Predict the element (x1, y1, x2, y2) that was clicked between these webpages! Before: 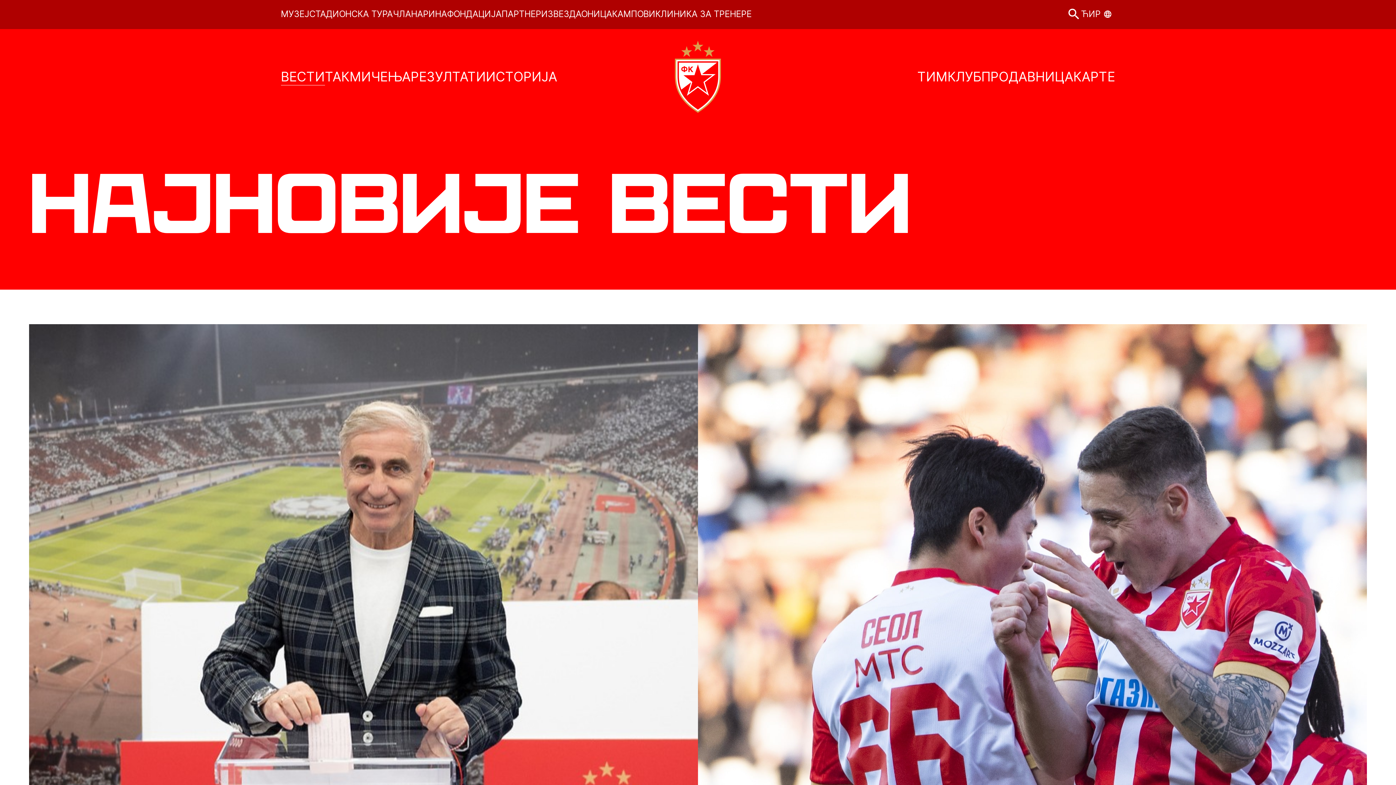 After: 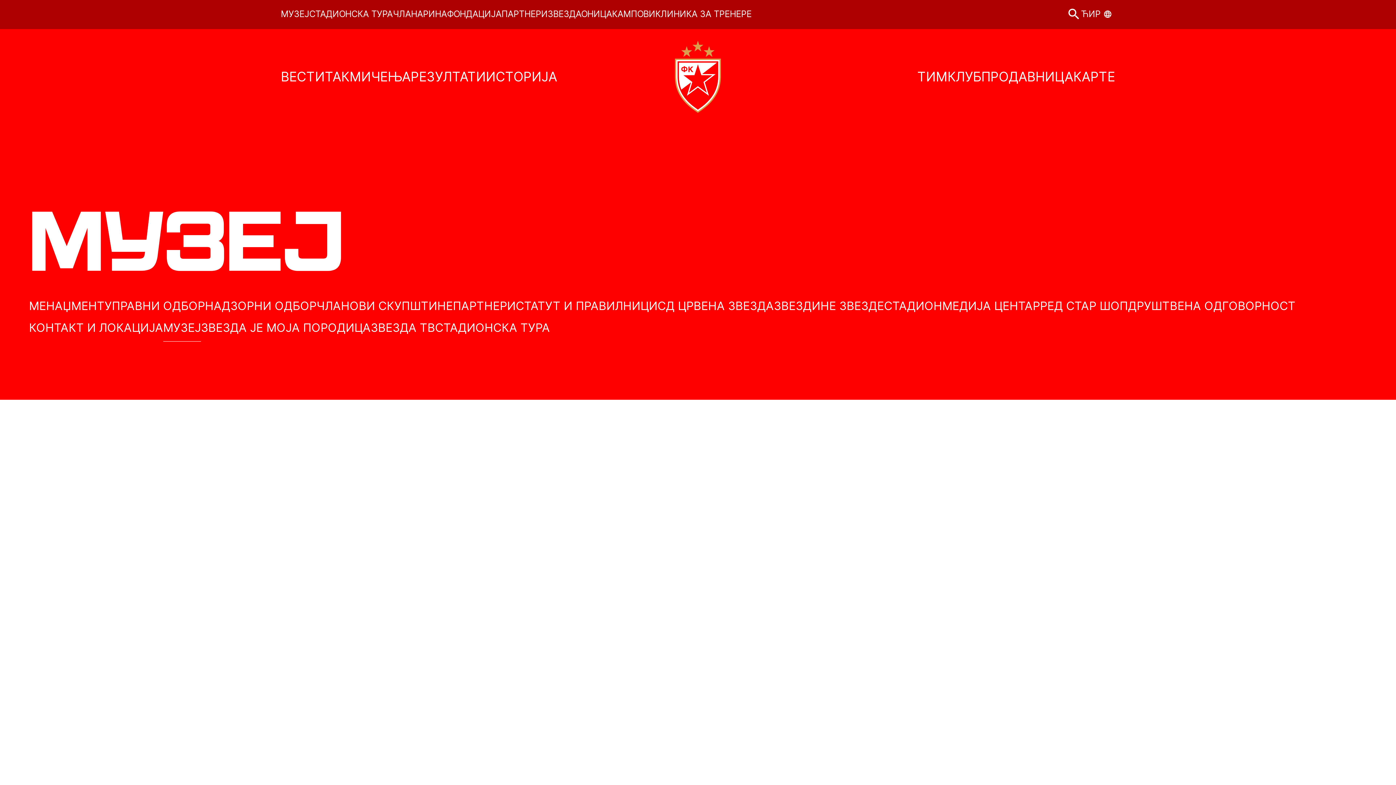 Action: bbox: (280, 9, 309, 19) label: МУЗЕЈ